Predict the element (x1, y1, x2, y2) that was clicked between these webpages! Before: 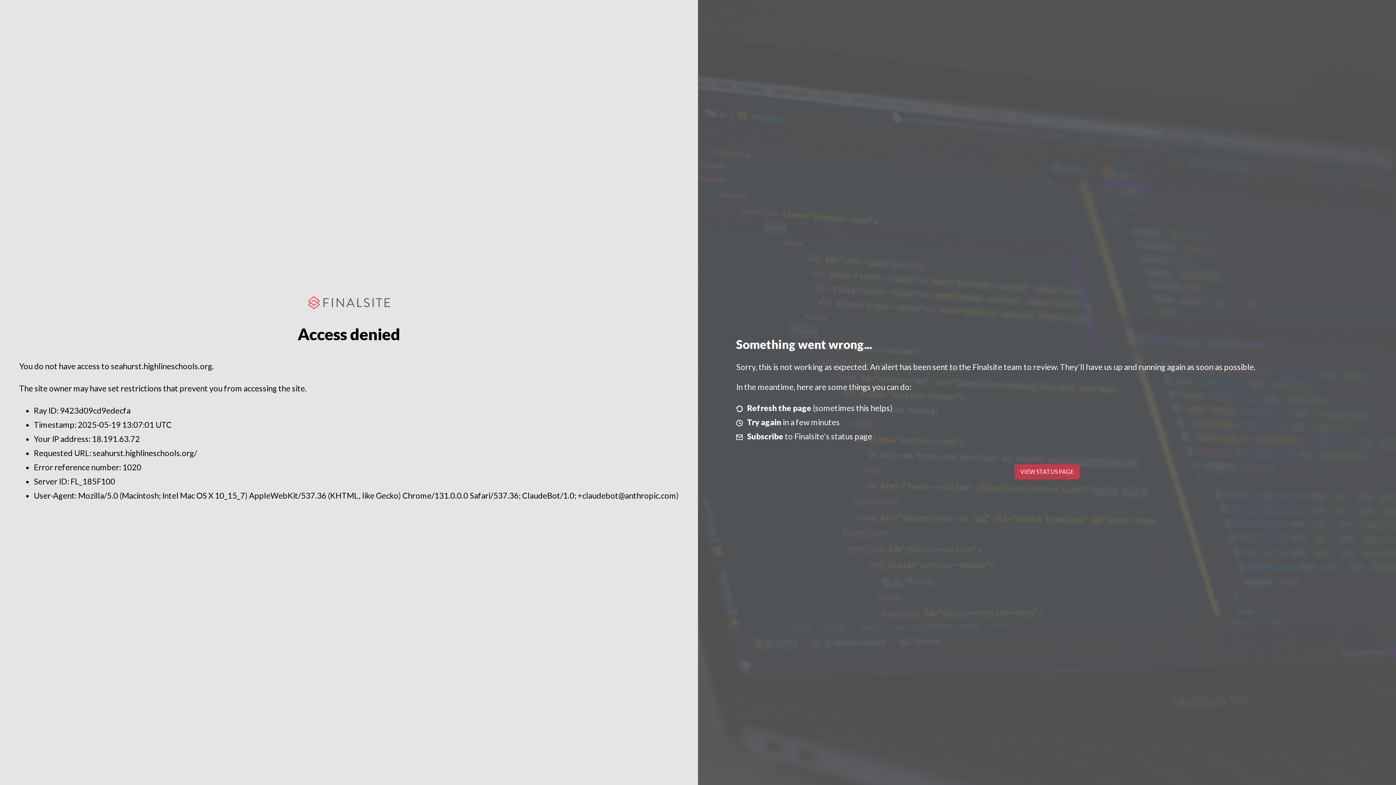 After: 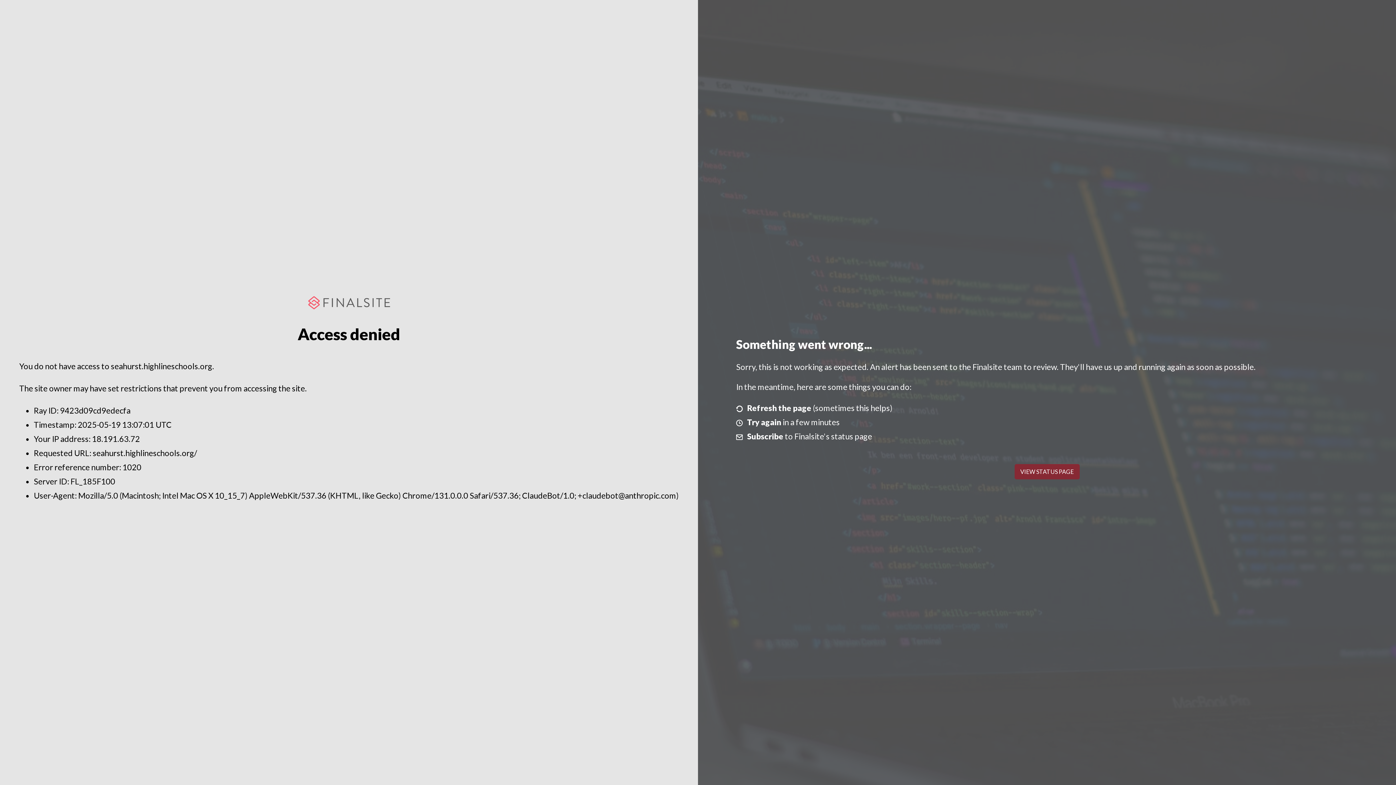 Action: bbox: (1014, 464, 1079, 479) label: VIEW STATUS PAGE